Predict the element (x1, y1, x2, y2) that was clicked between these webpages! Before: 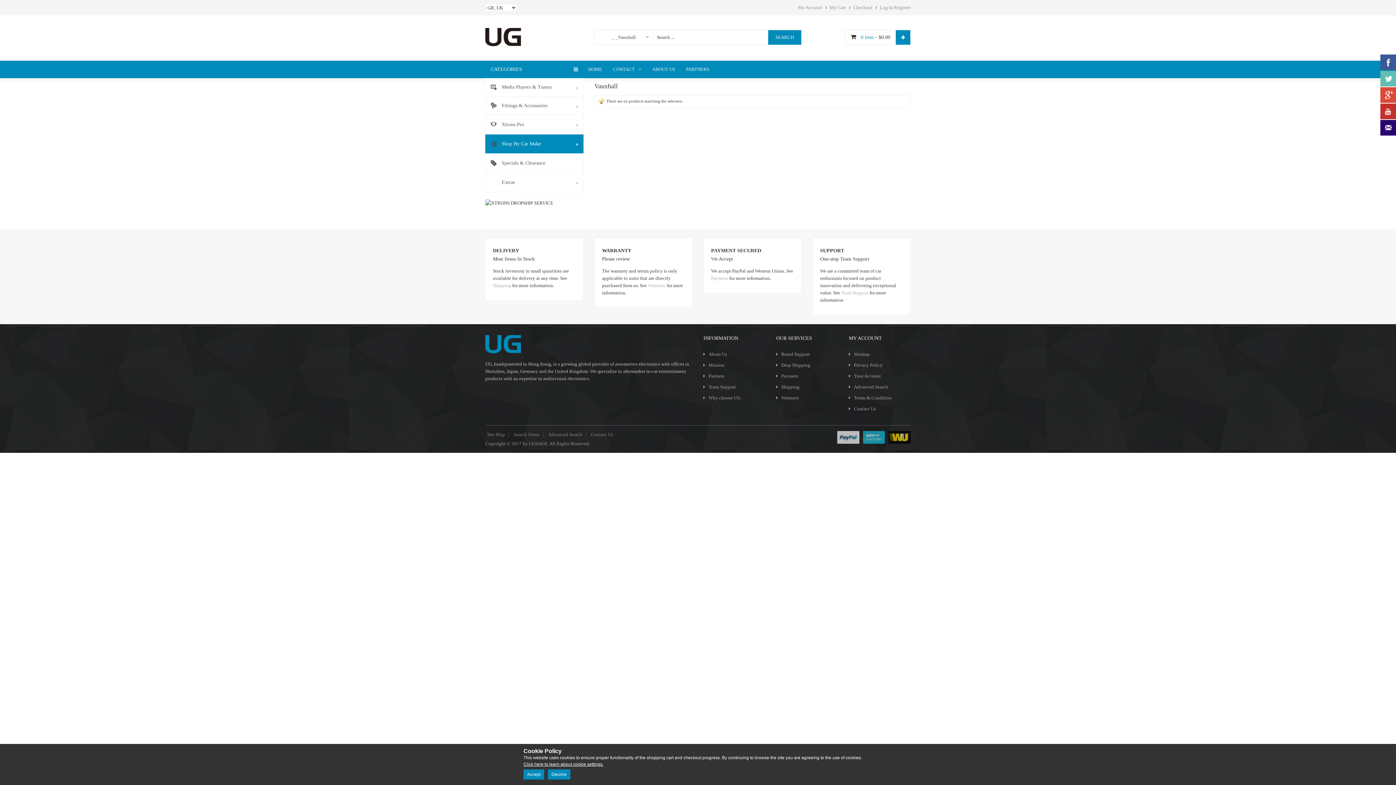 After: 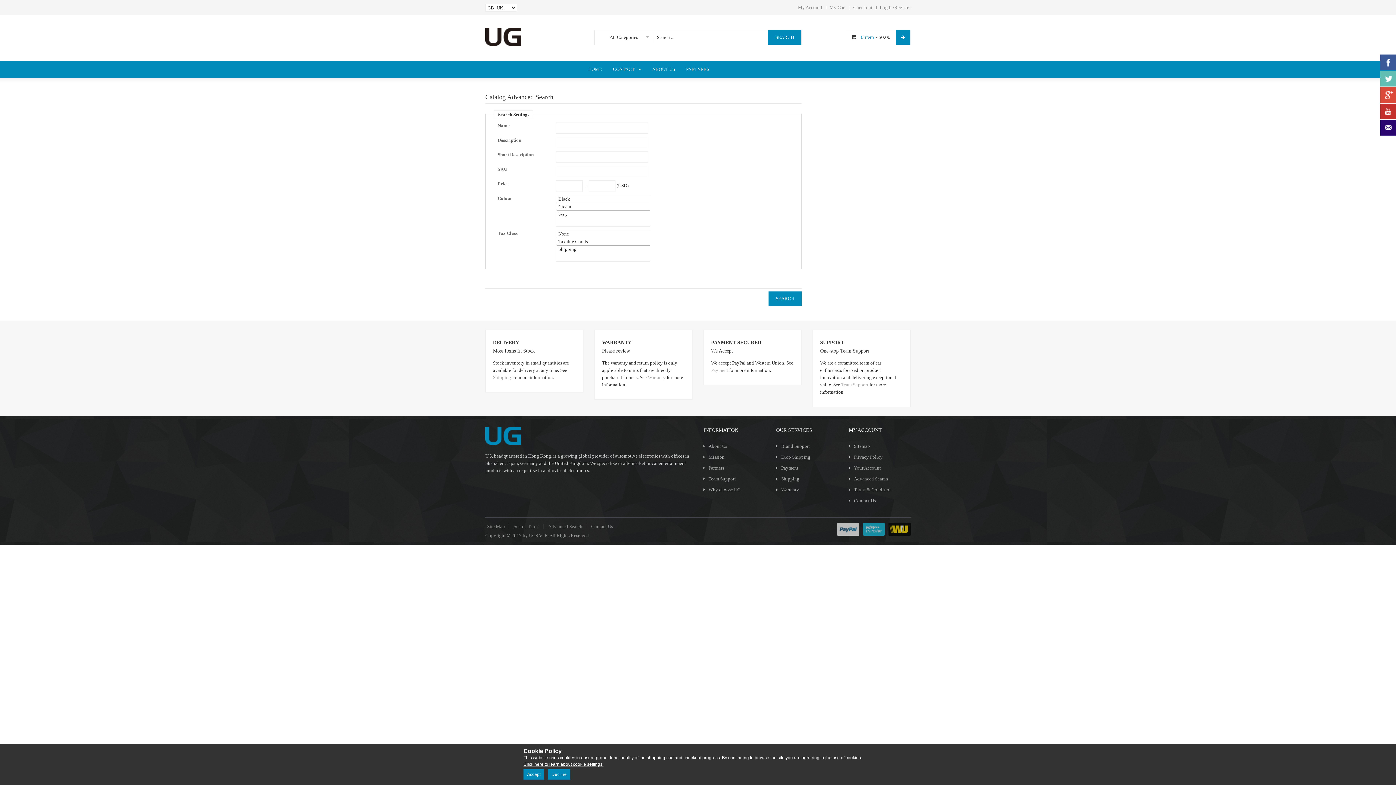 Action: bbox: (548, 432, 582, 437) label: Advanced Search